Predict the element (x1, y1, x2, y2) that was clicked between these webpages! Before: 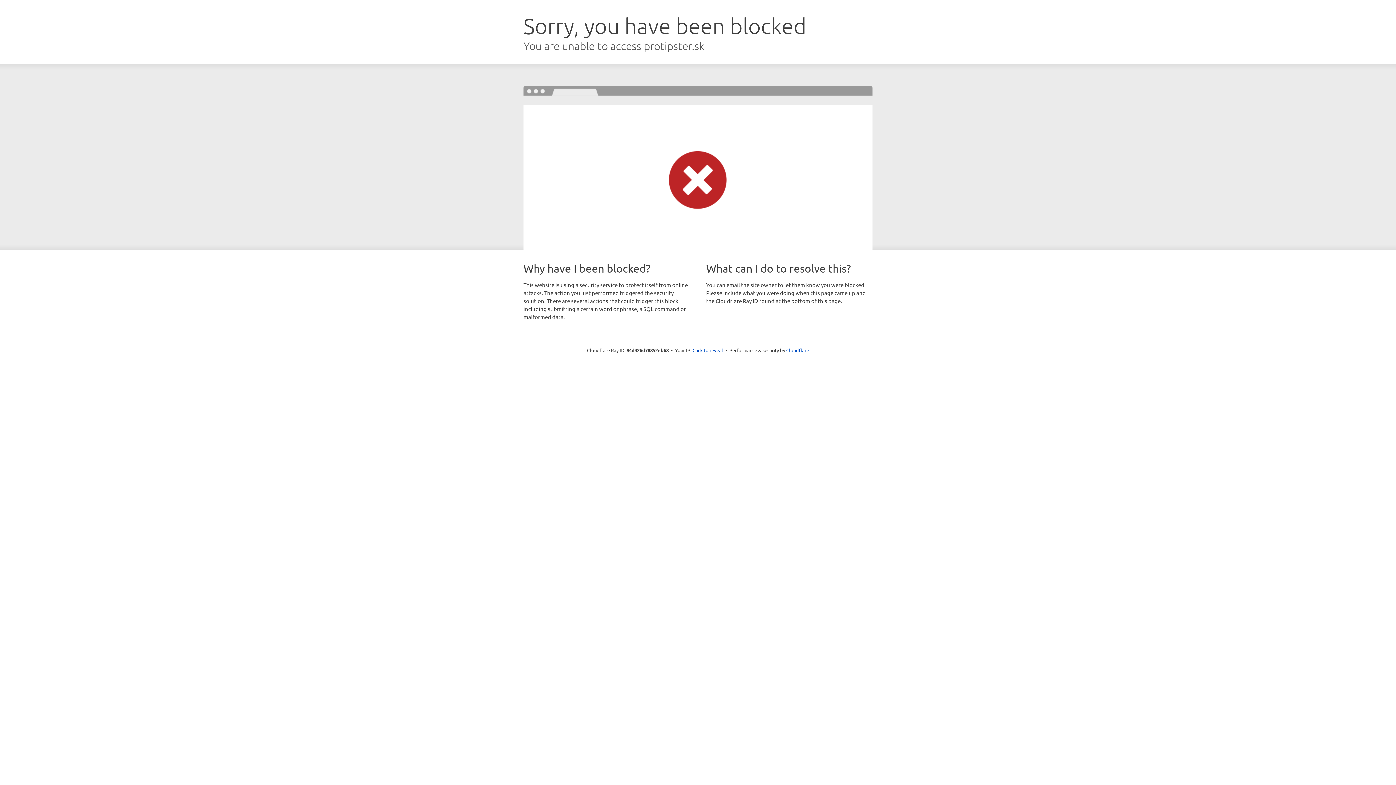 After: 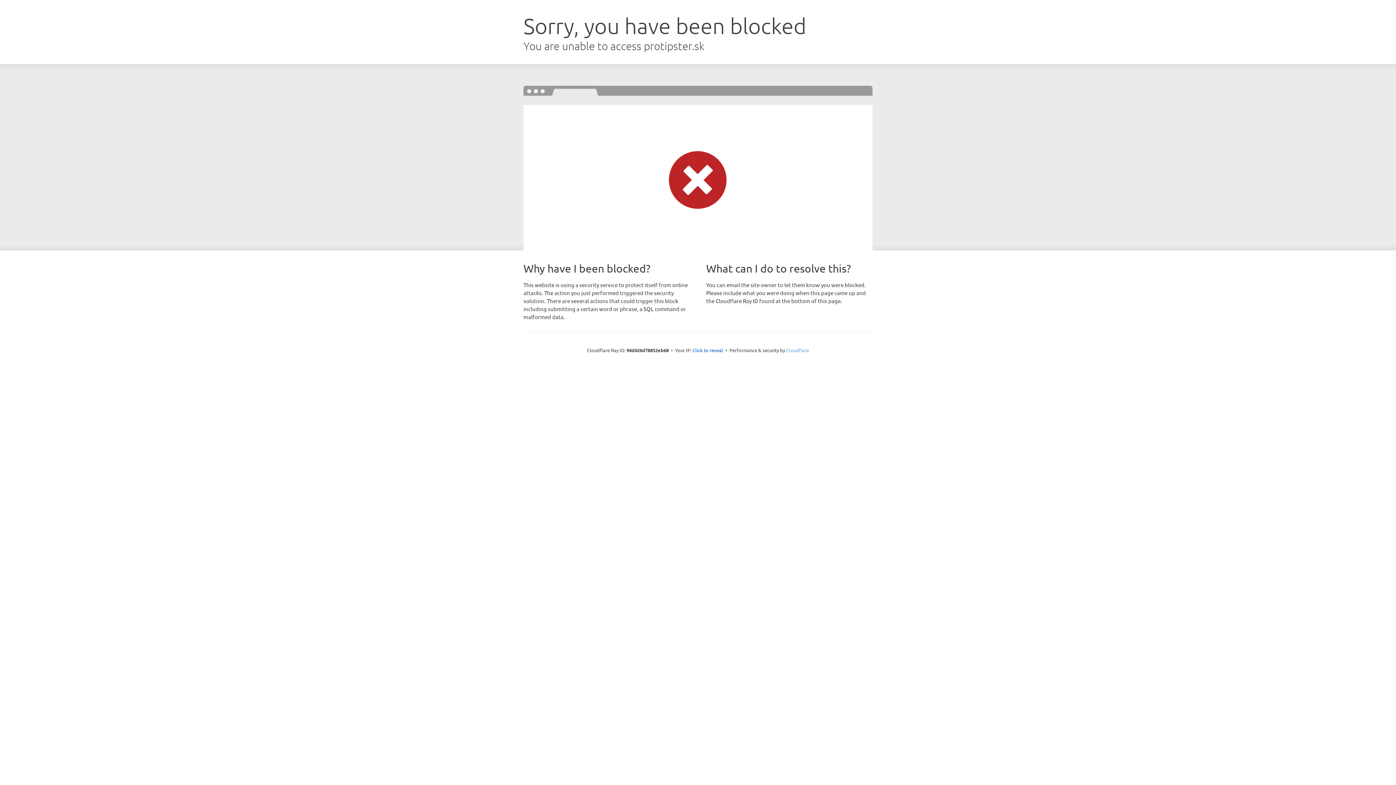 Action: bbox: (786, 347, 809, 353) label: Cloudflare